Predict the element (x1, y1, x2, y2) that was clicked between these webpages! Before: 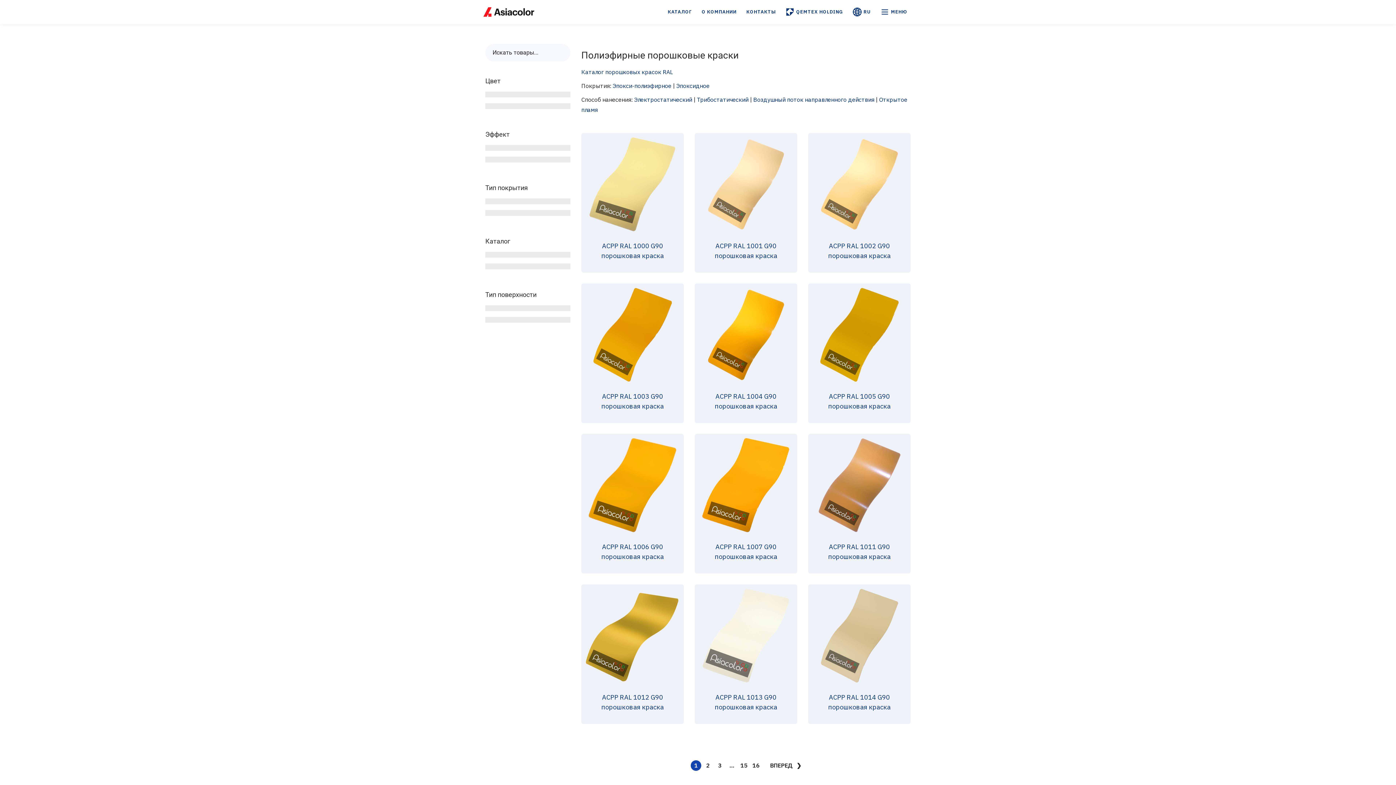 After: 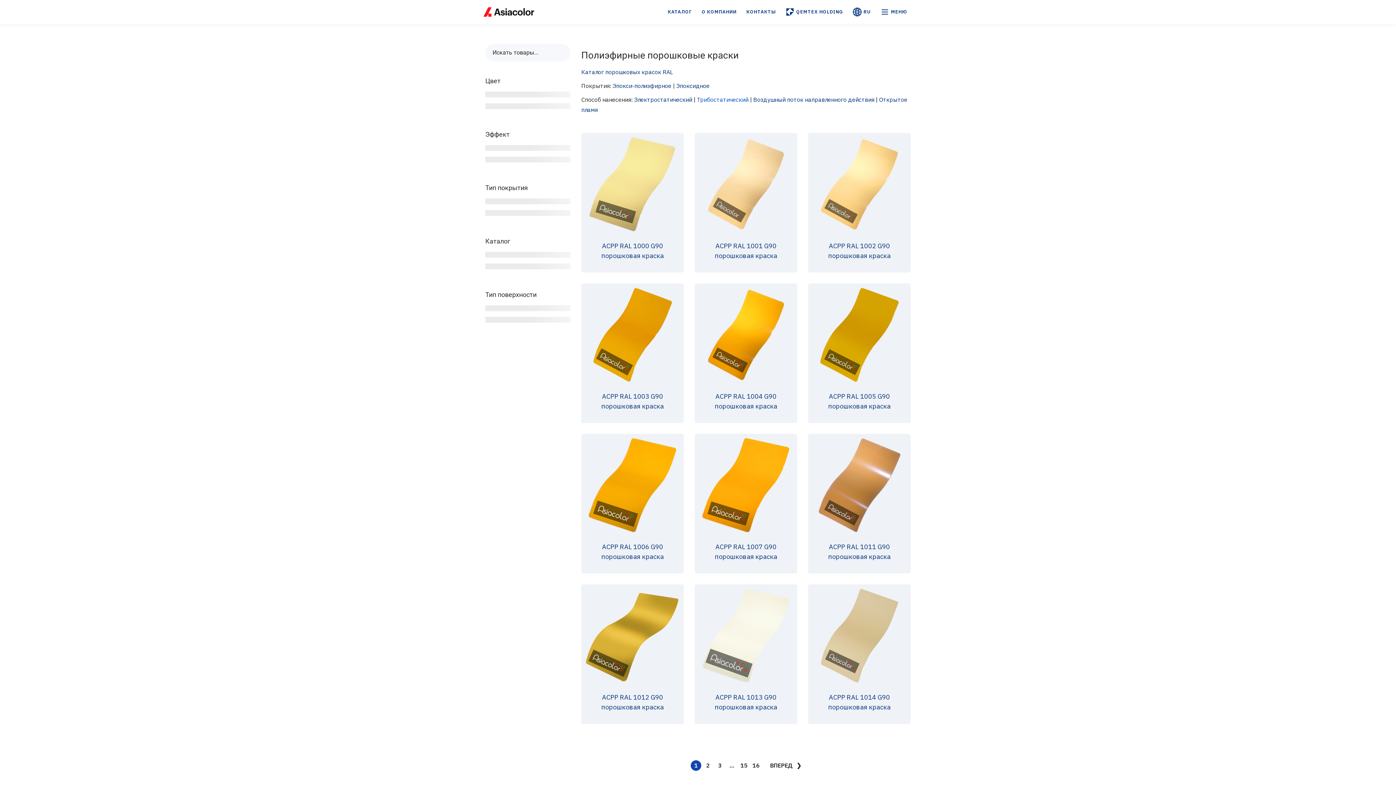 Action: bbox: (697, 96, 748, 103) label: Трибостатический